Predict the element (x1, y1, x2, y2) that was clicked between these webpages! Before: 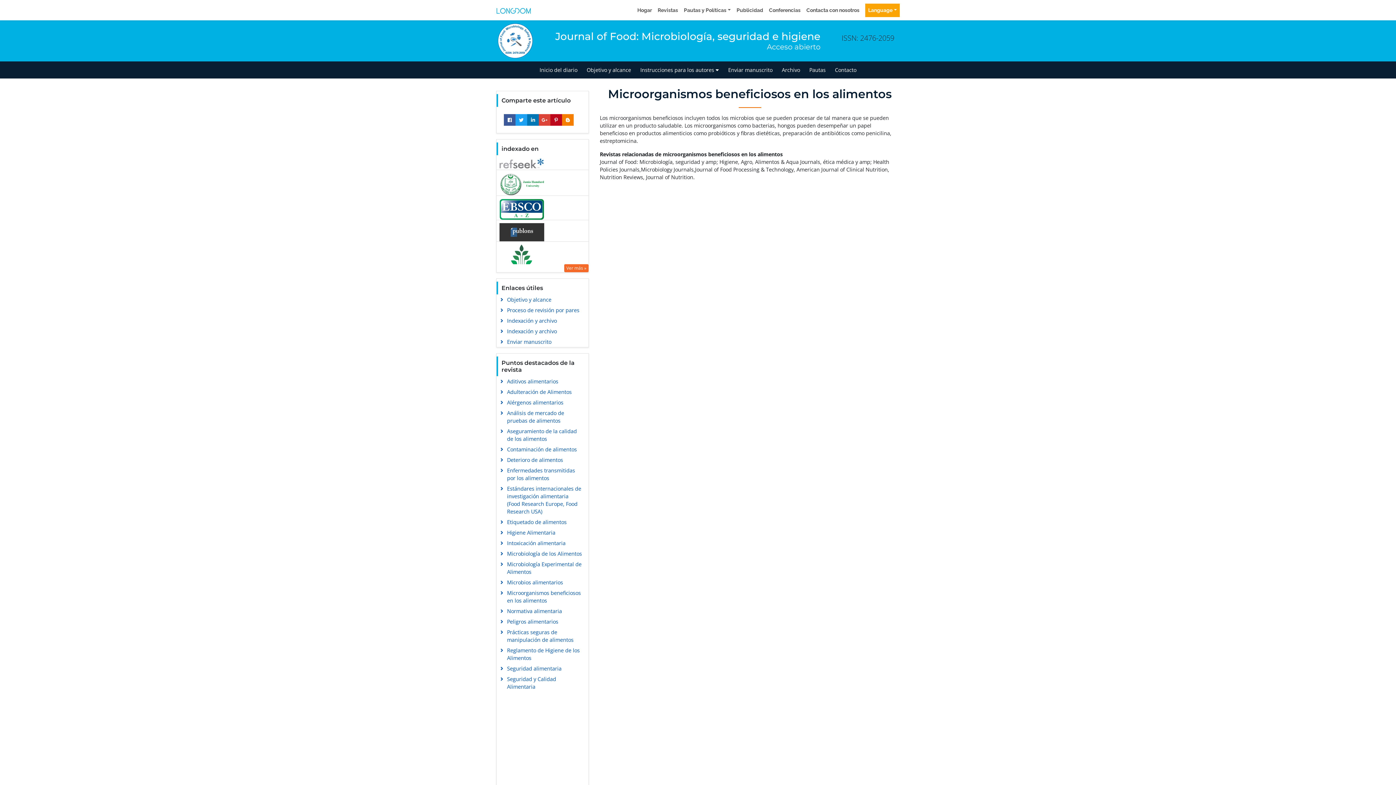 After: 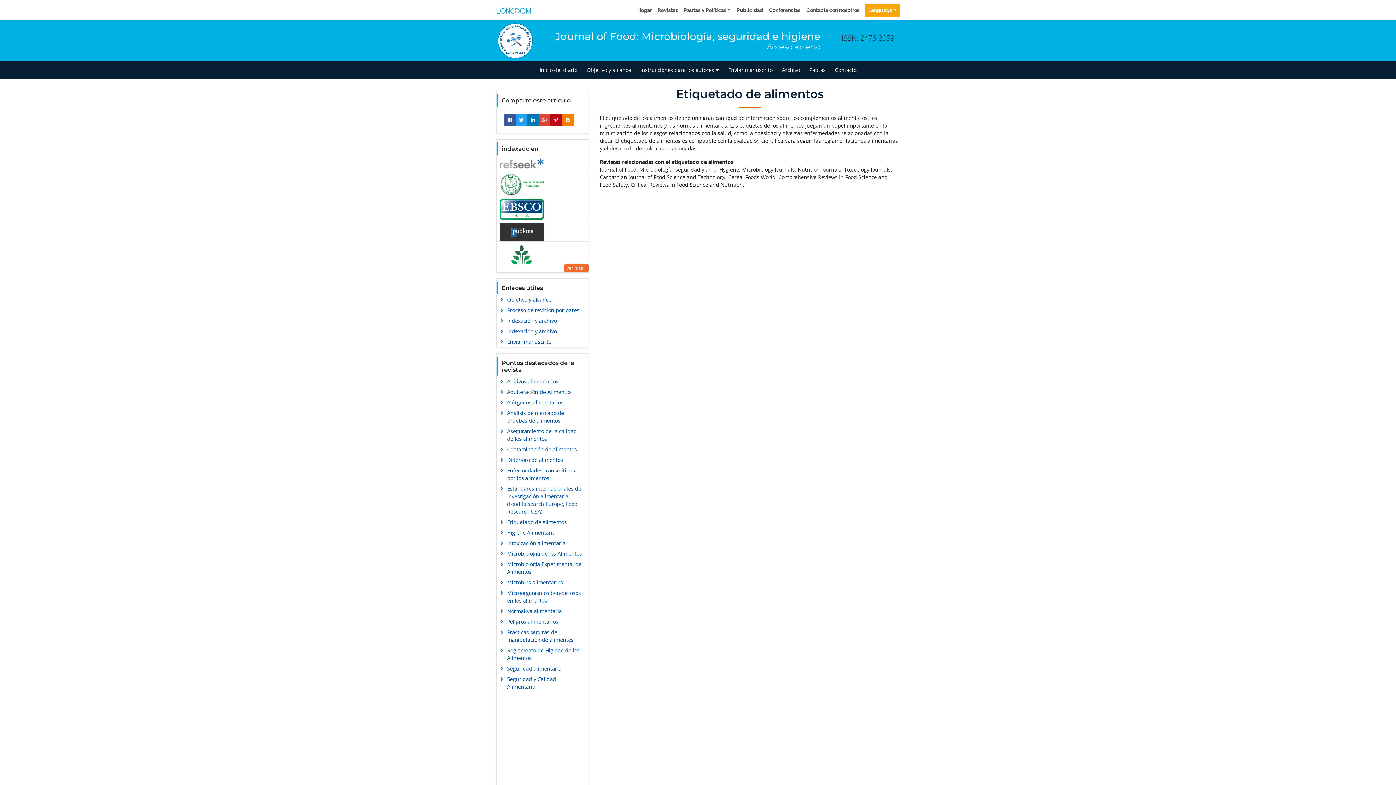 Action: label: Etiquetado de alimentos bbox: (496, 516, 572, 527)